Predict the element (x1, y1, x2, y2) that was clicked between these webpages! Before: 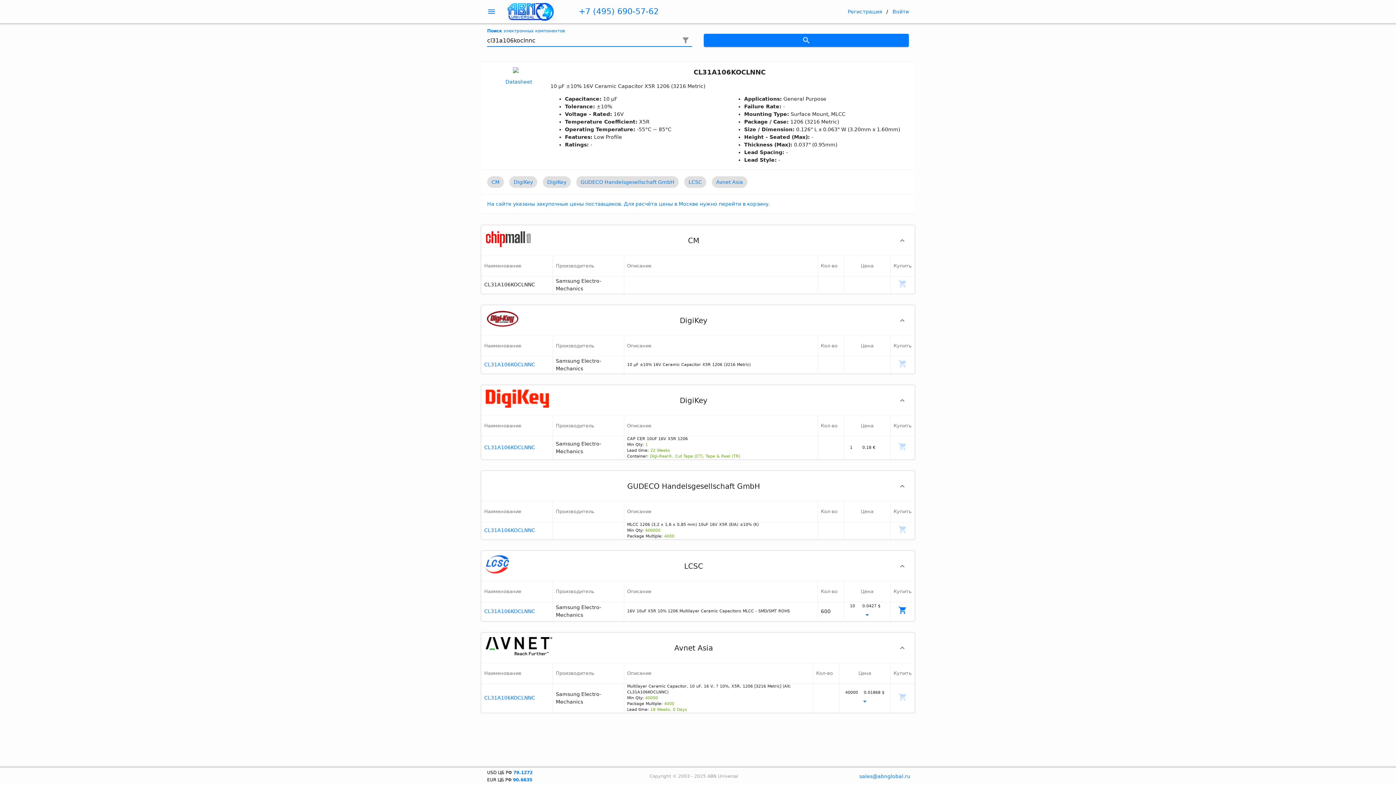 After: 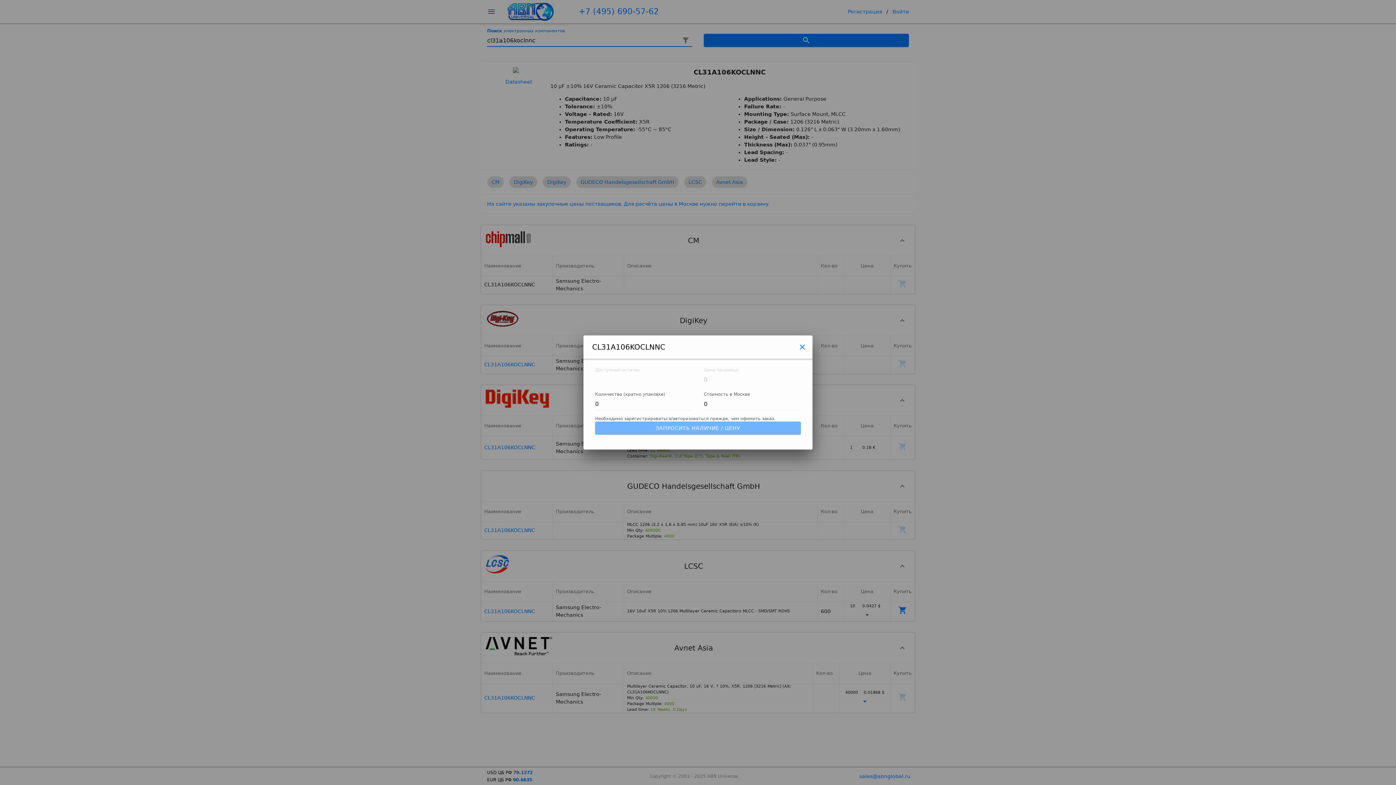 Action: label: shopping_cart bbox: (898, 529, 907, 535)